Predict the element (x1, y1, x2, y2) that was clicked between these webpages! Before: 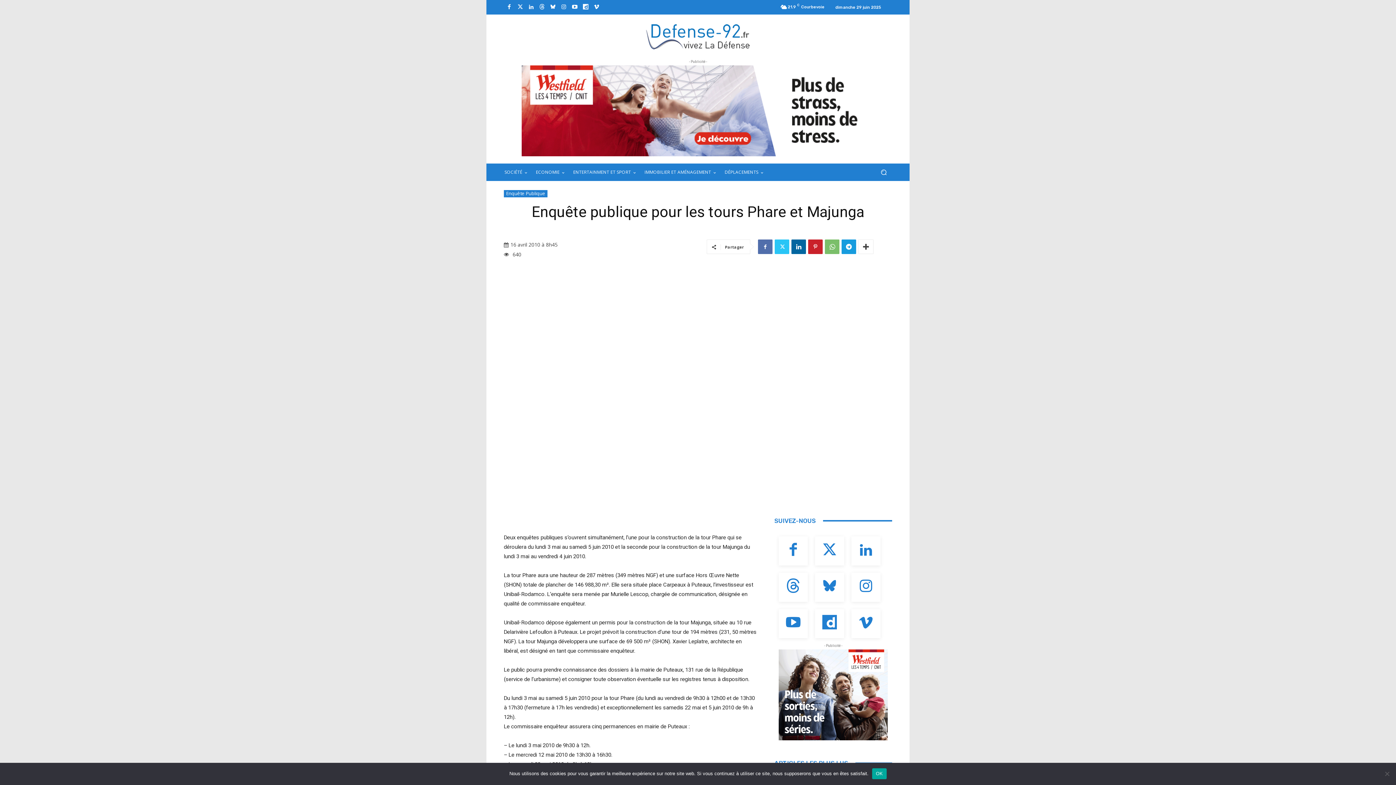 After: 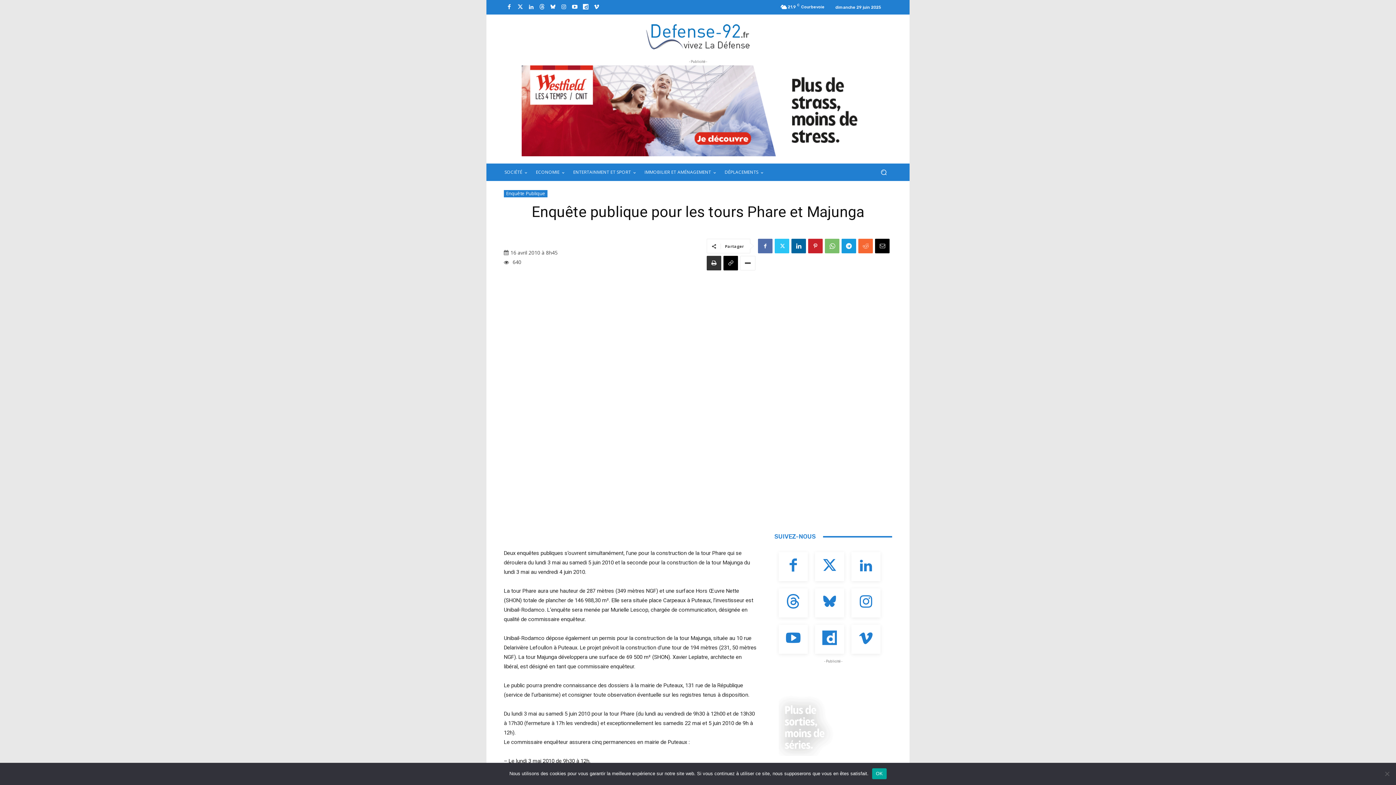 Action: bbox: (858, 239, 873, 254)